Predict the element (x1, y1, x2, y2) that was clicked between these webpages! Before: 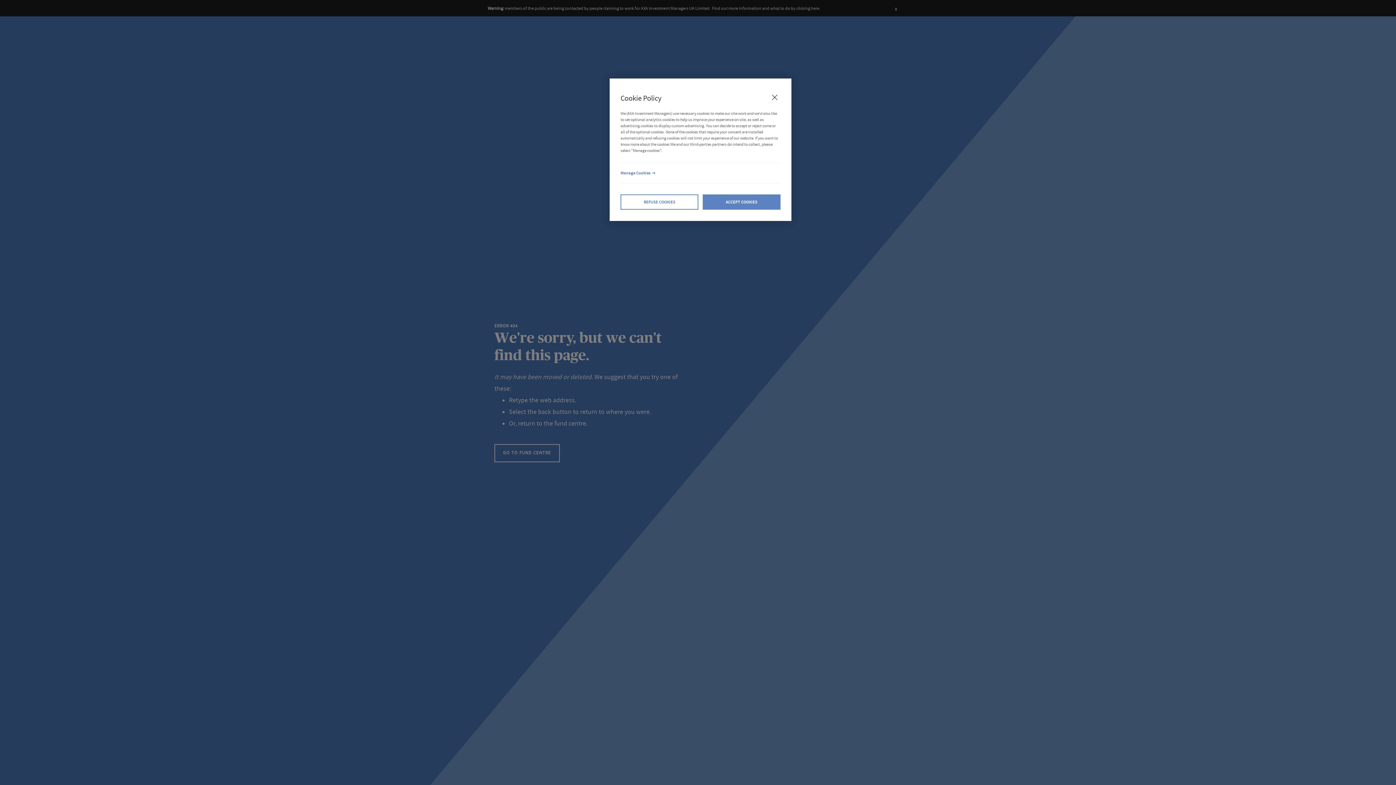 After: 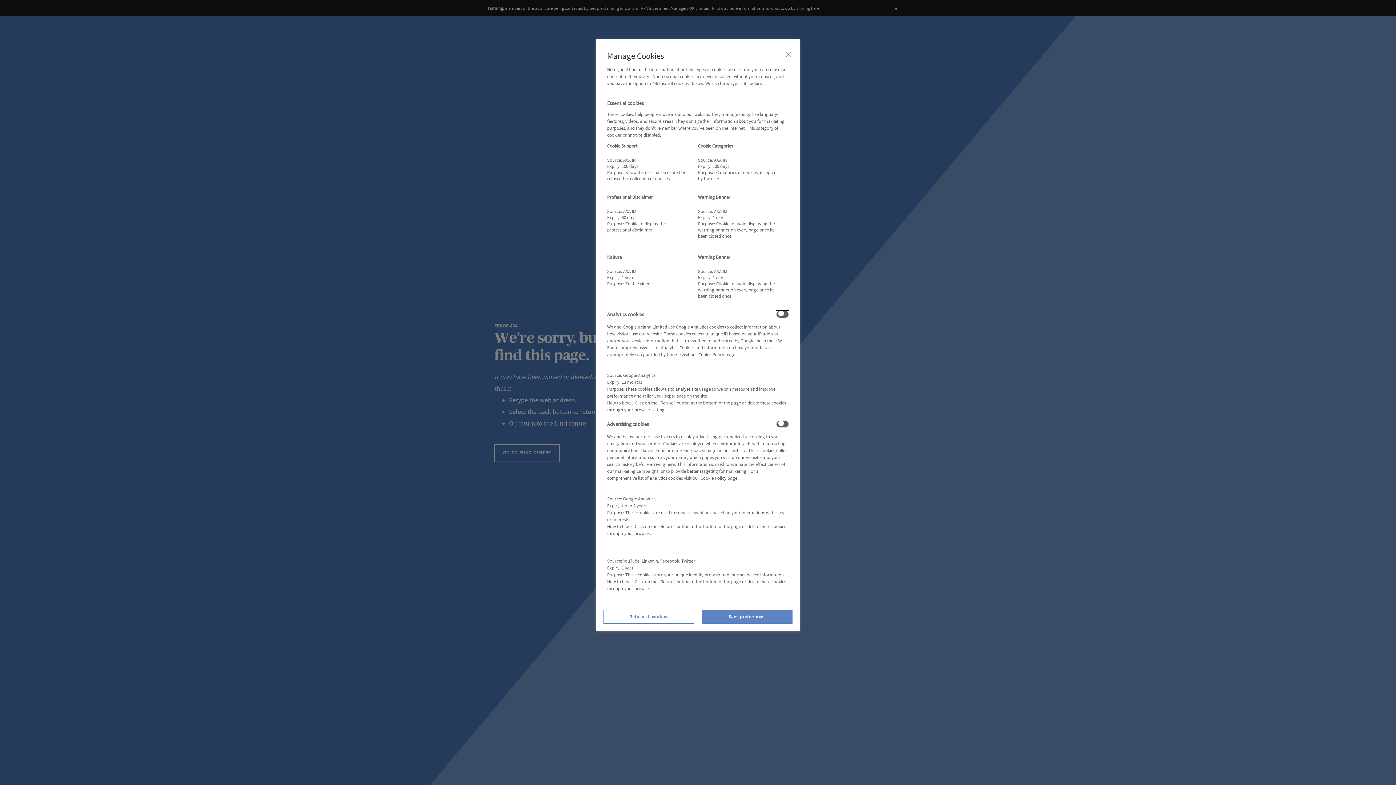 Action: label: Manage Cookies bbox: (620, 162, 780, 183)